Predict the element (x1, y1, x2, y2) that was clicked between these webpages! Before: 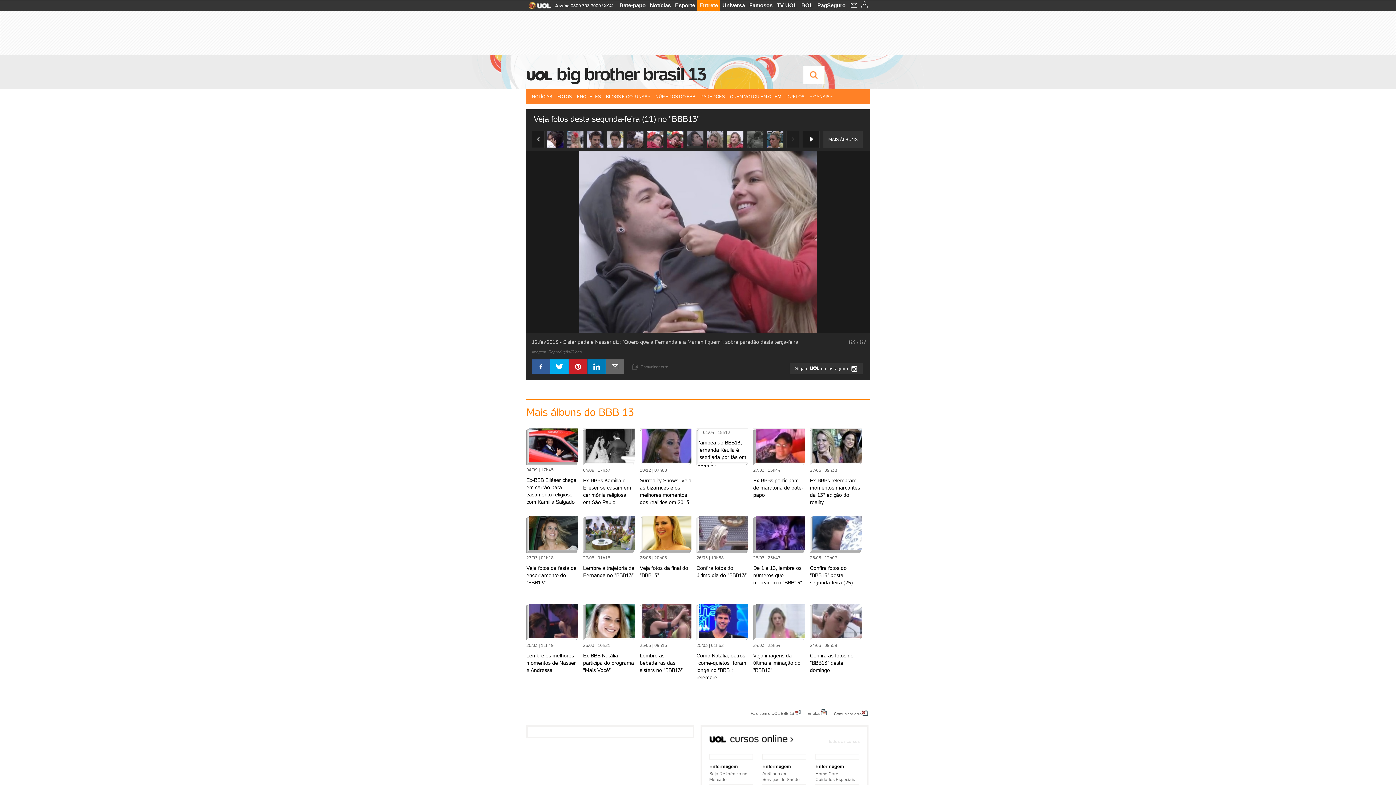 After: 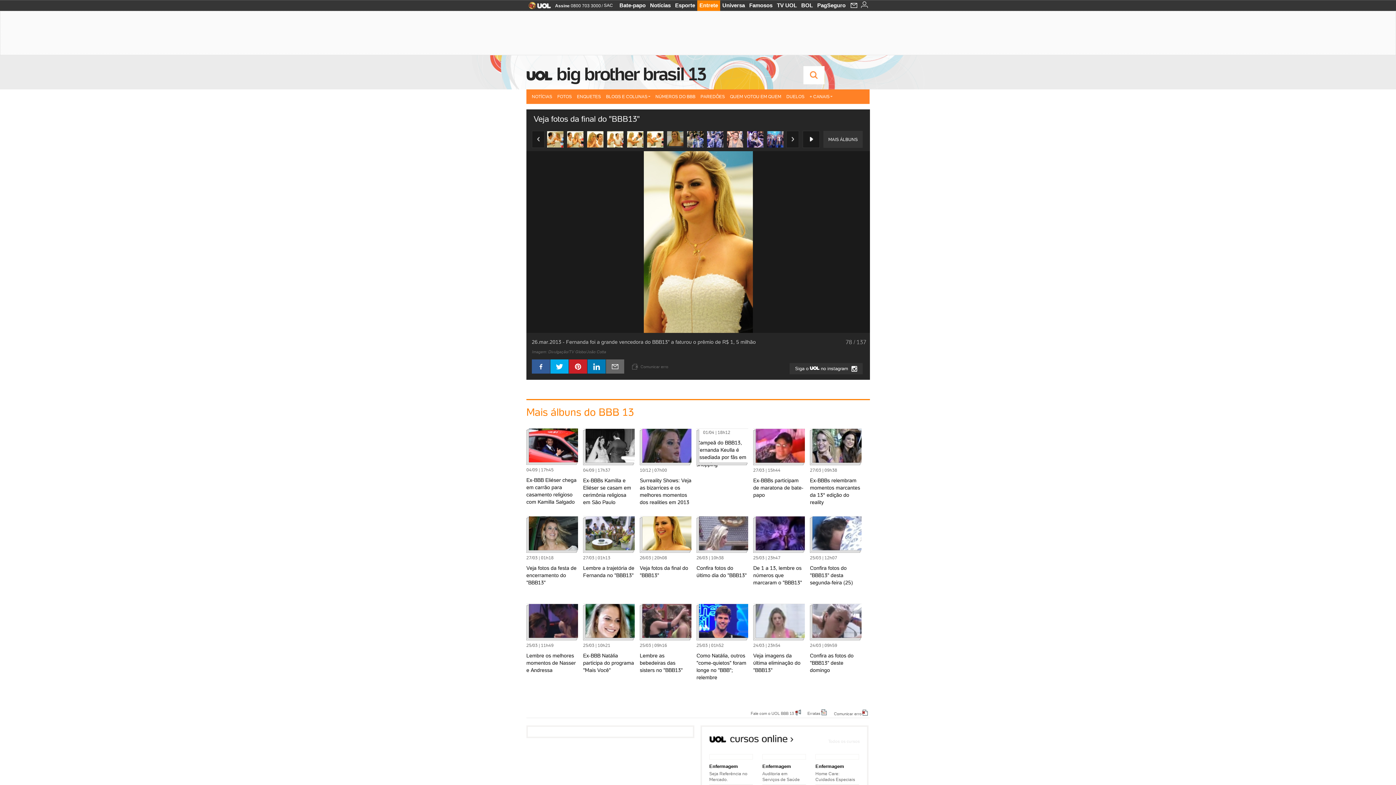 Action: bbox: (640, 516, 691, 582) label:  26/03 | 20h08
Veja fotos da final do "BBB13"